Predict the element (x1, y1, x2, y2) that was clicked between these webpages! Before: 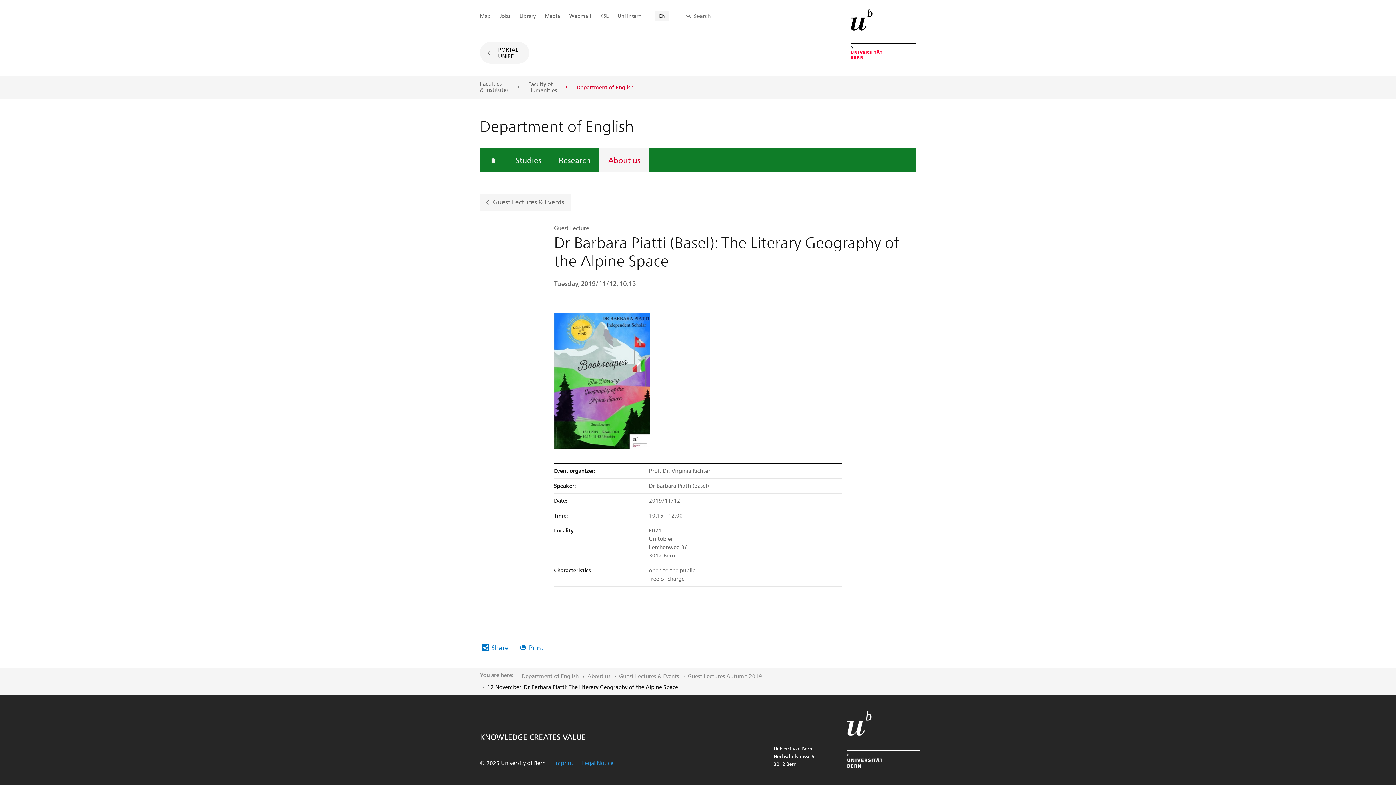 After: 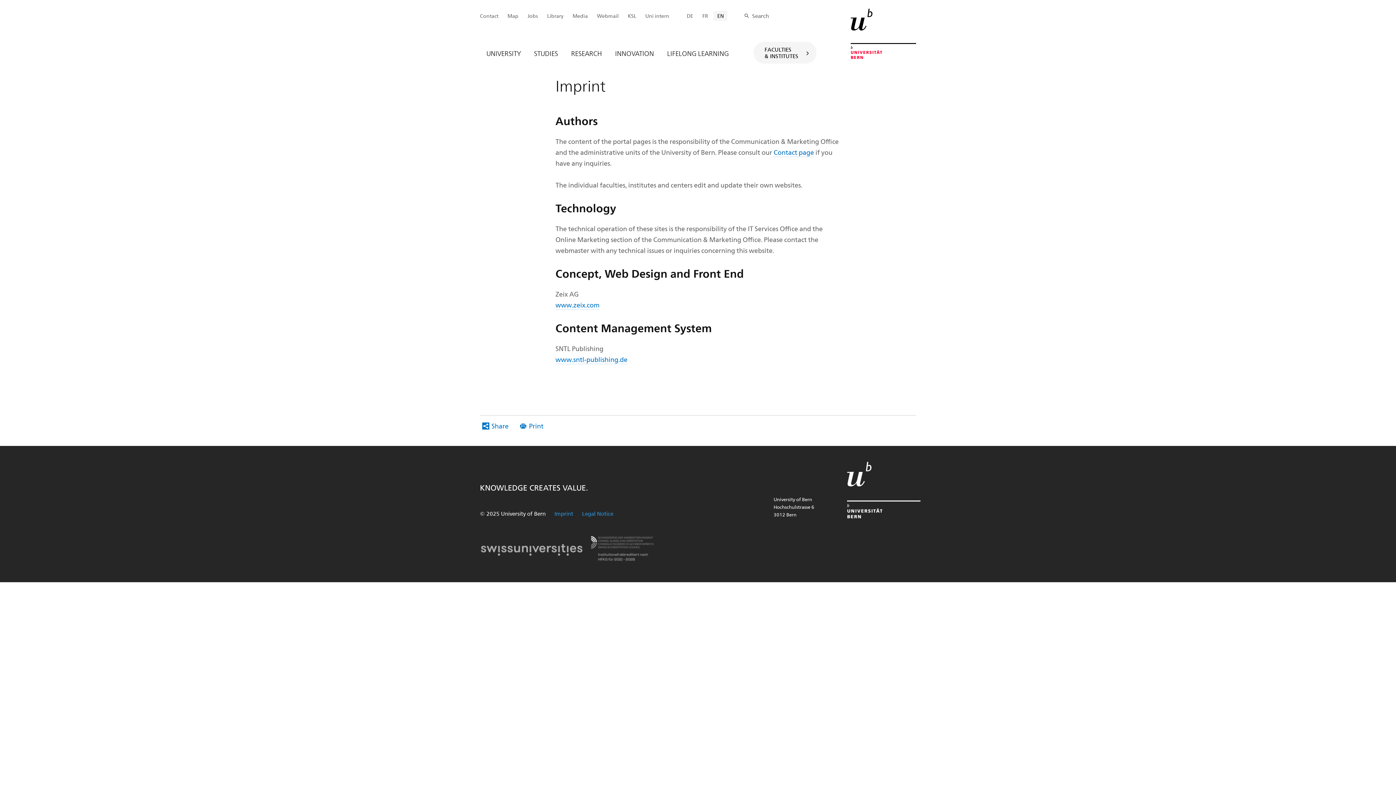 Action: bbox: (554, 759, 573, 766) label: Imprint